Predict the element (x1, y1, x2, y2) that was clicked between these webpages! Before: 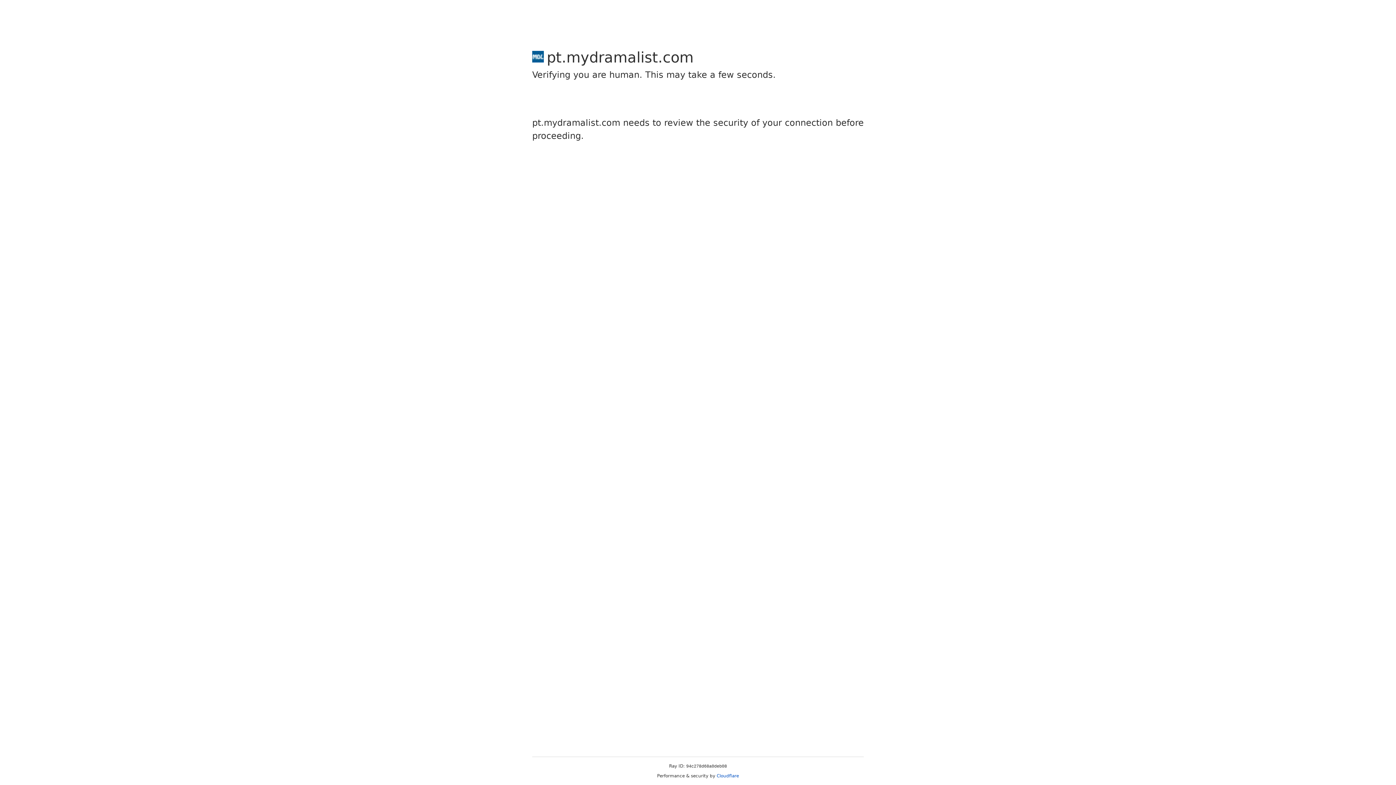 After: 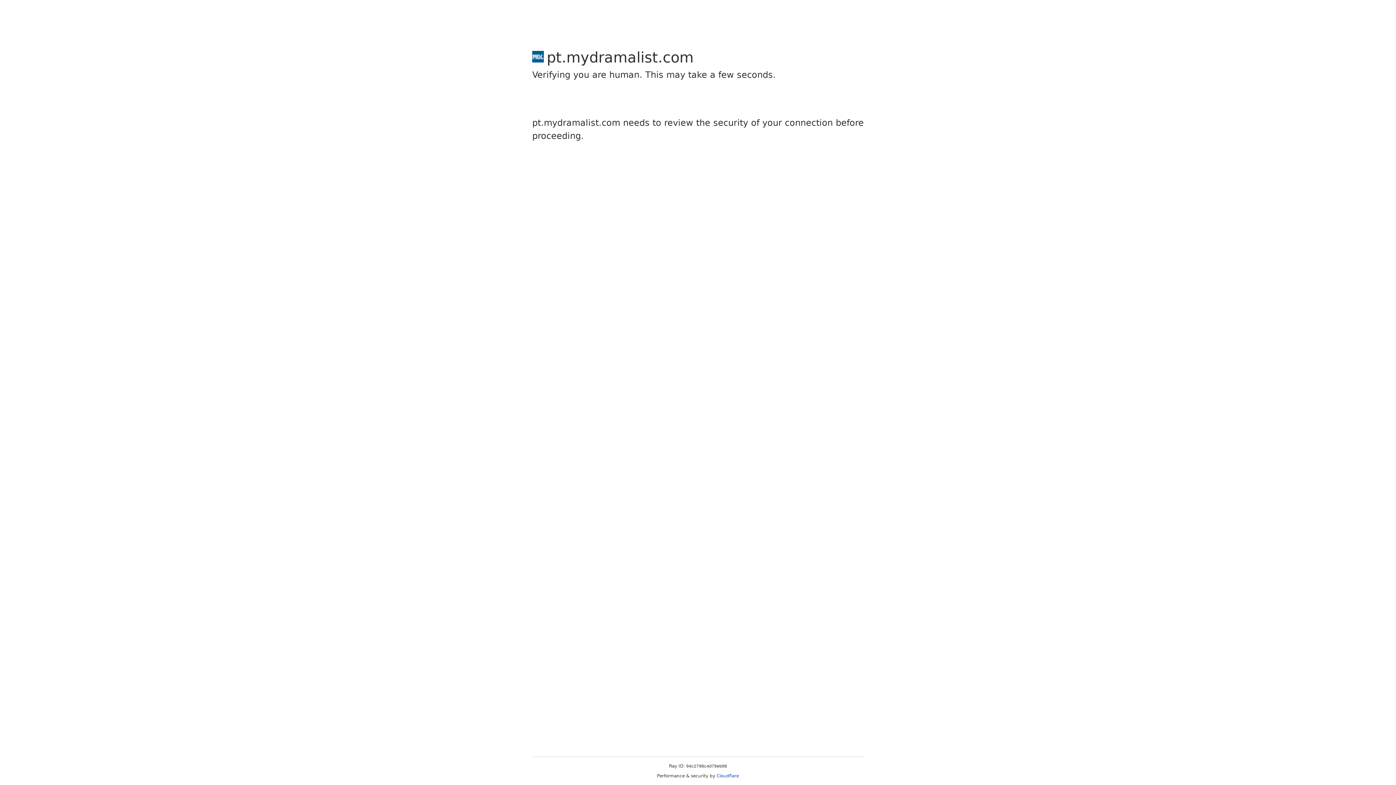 Action: label: Cloudflare bbox: (716, 773, 739, 778)